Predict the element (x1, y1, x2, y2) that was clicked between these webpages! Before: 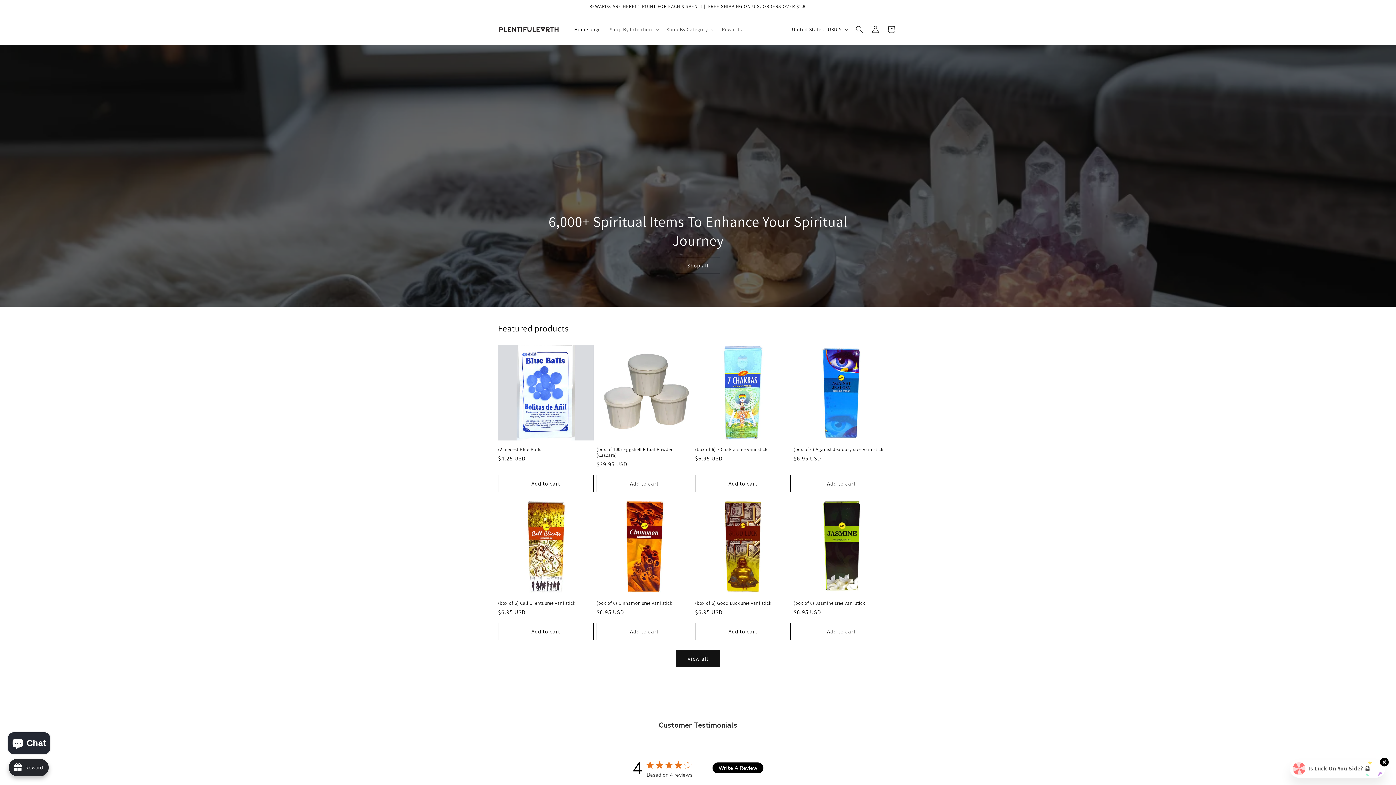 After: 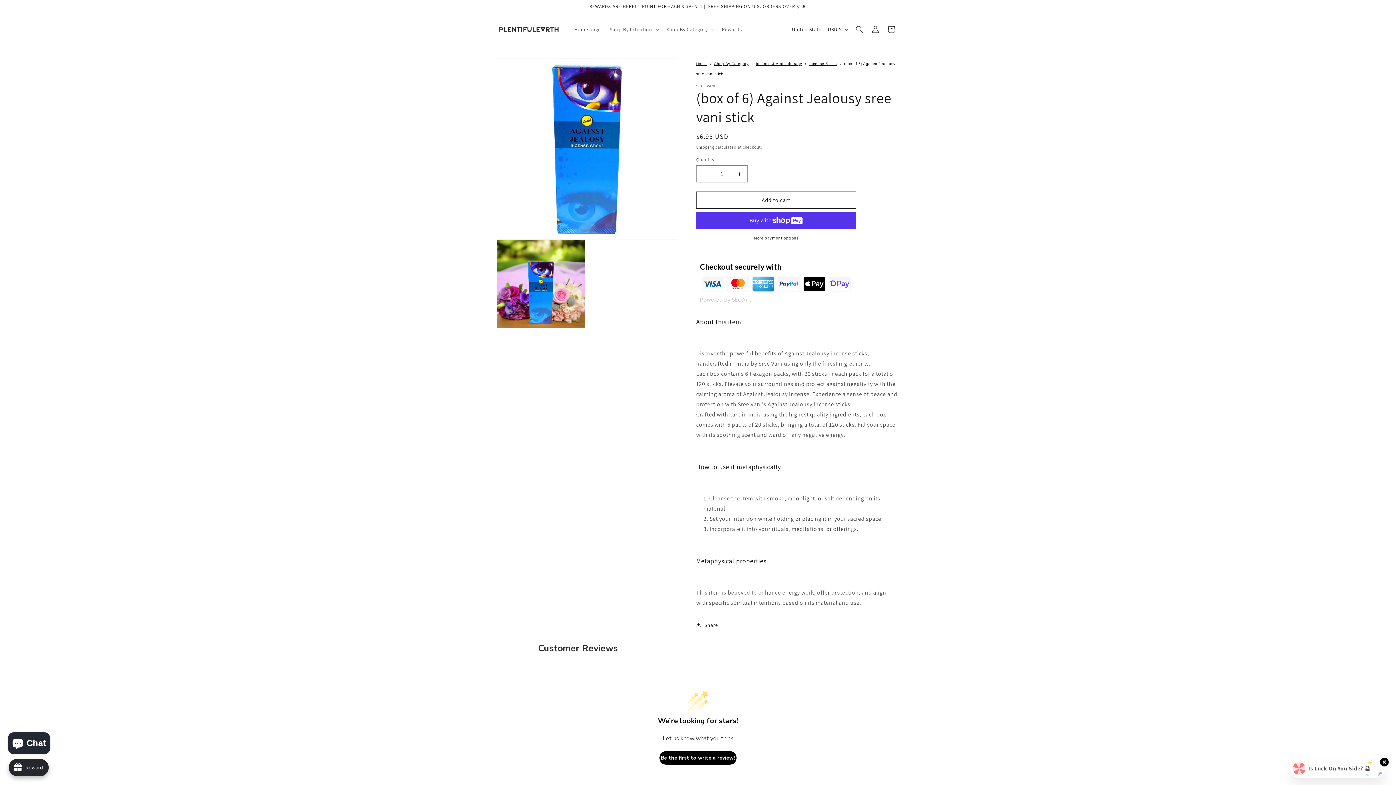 Action: bbox: (793, 446, 889, 452) label: (box of 6) Against Jealousy sree vani stick